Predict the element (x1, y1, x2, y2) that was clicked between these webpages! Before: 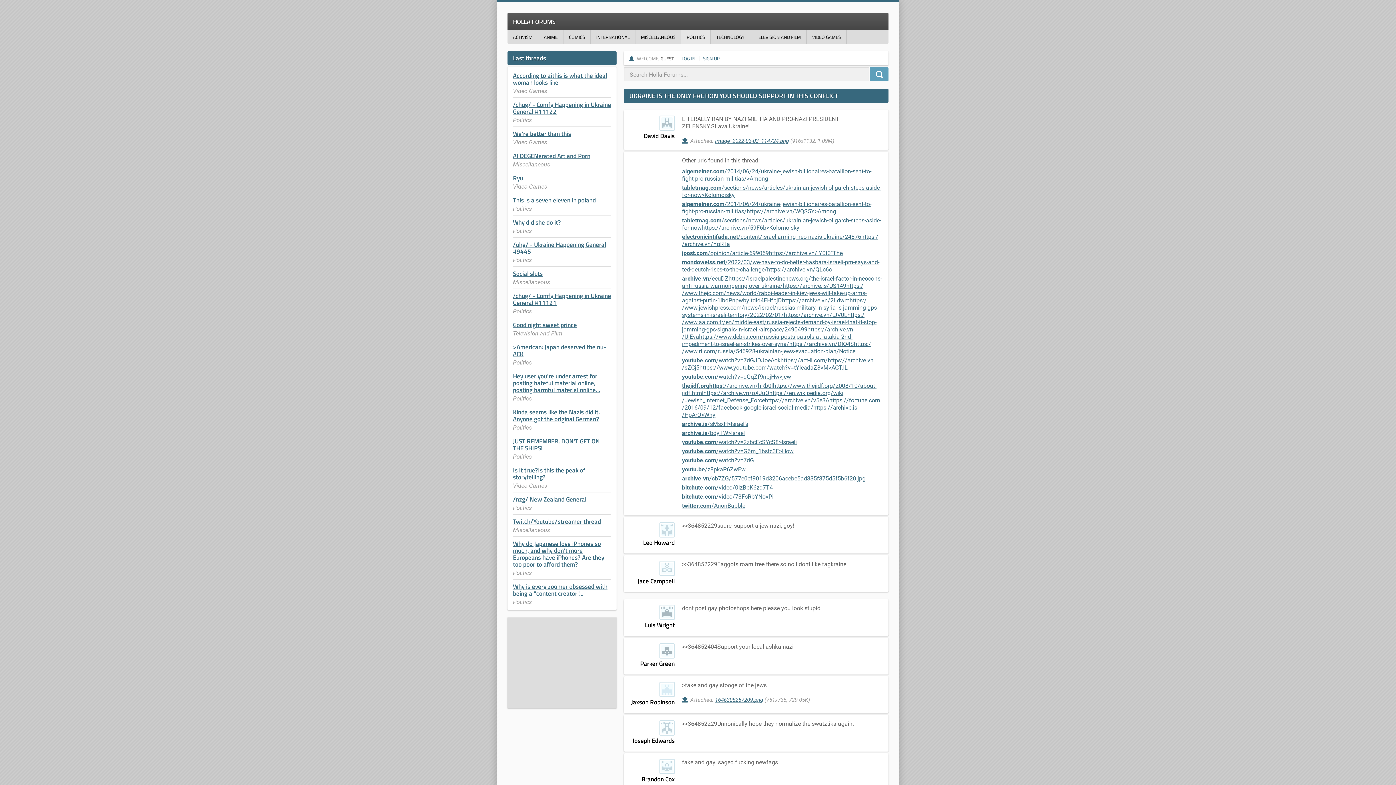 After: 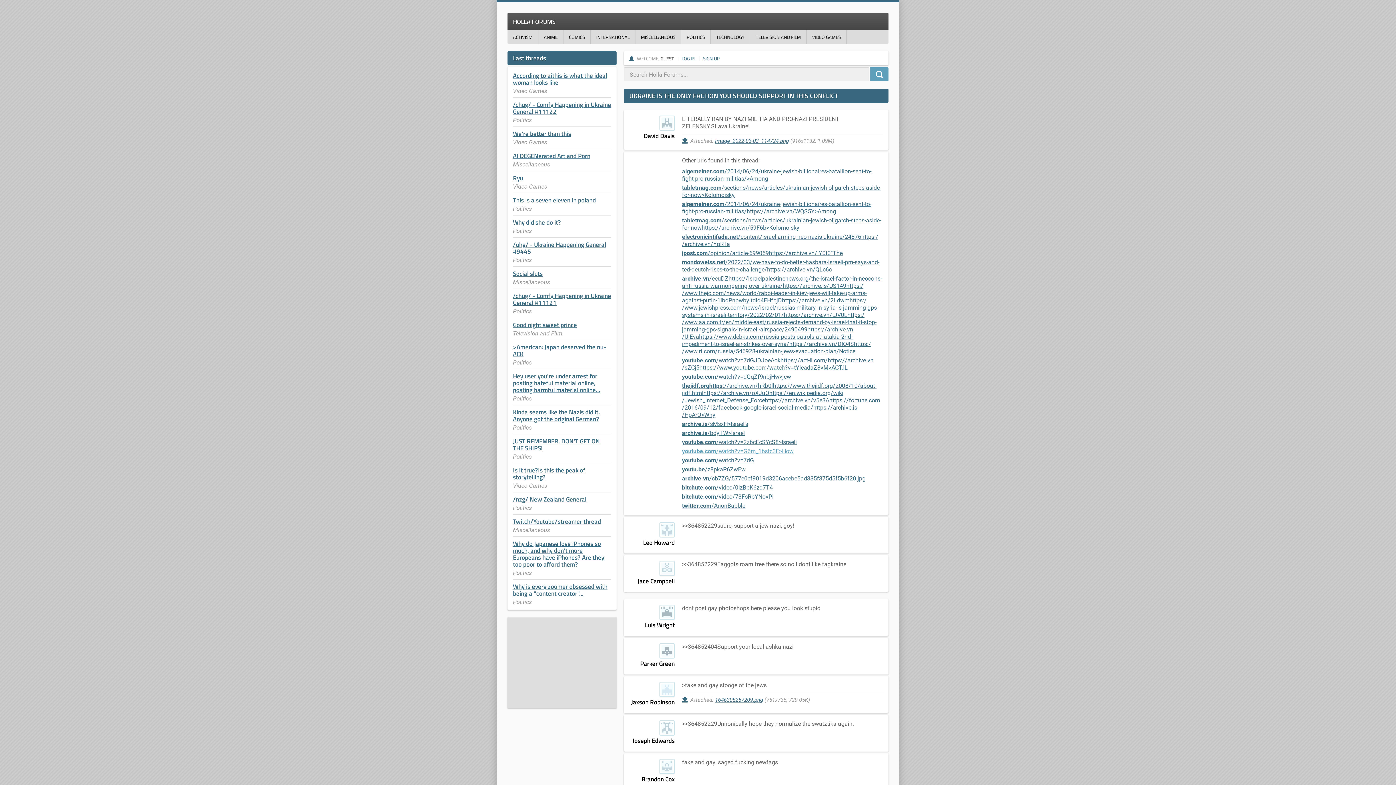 Action: bbox: (682, 448, 793, 455) label: youtube.com/watch?v=G6m_1bstc3E>How